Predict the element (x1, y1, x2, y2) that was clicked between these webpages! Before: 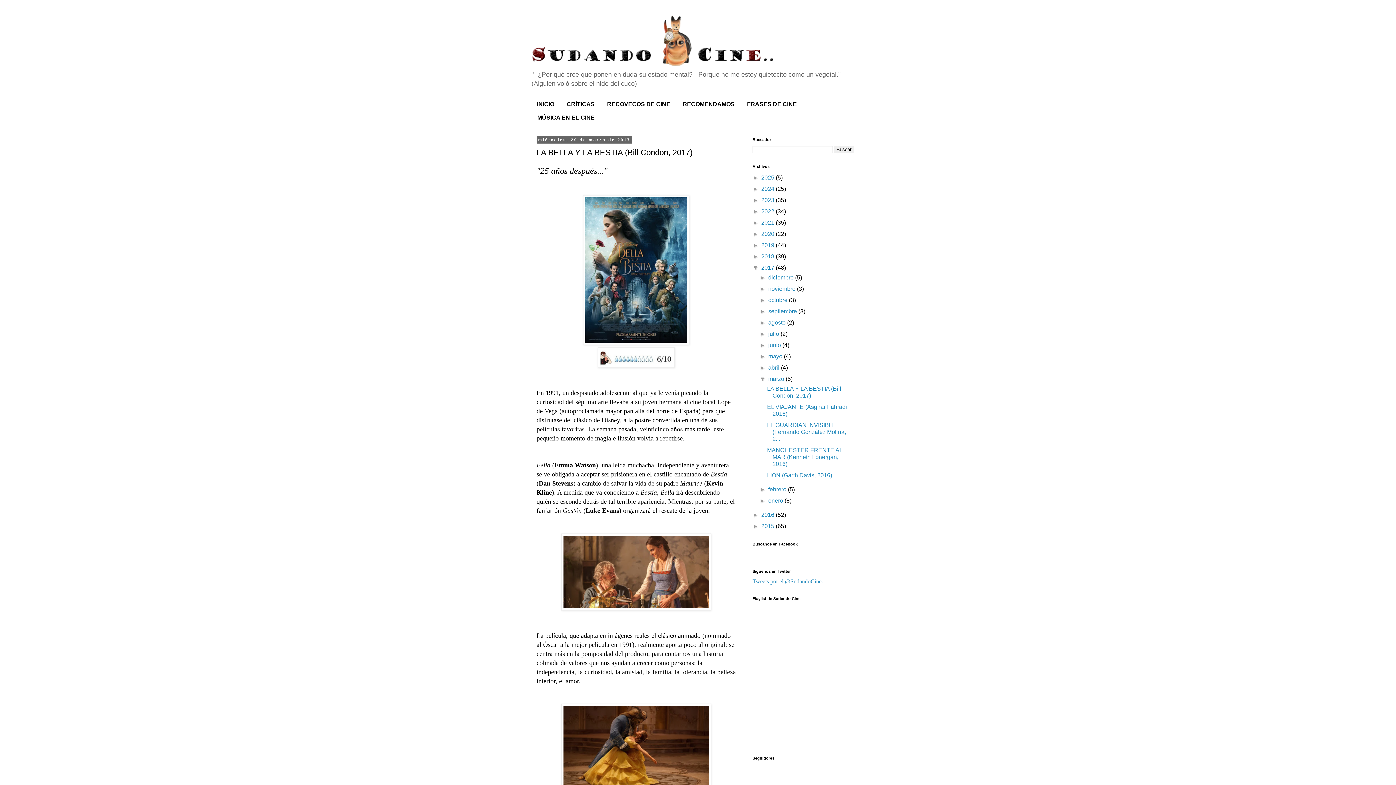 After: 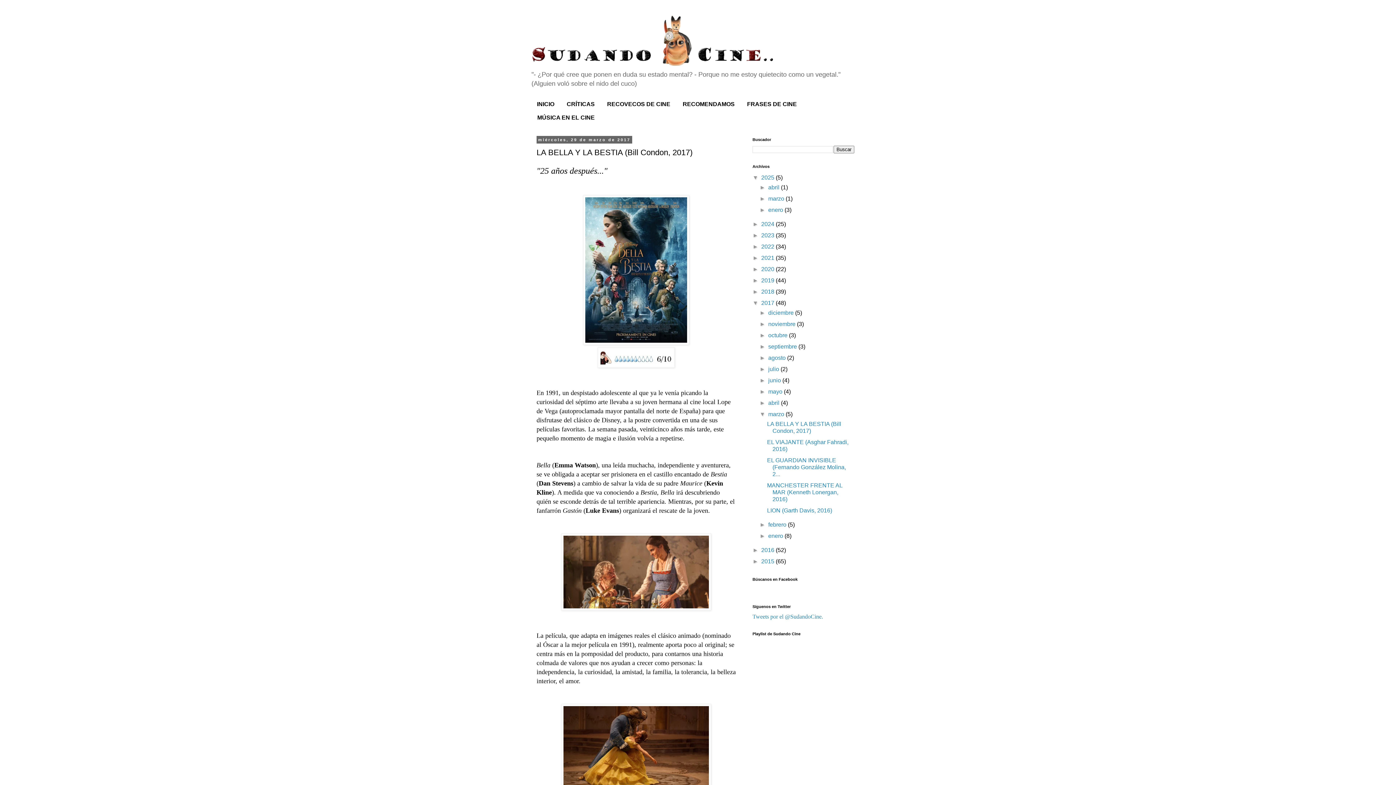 Action: bbox: (752, 174, 761, 180) label: ►  